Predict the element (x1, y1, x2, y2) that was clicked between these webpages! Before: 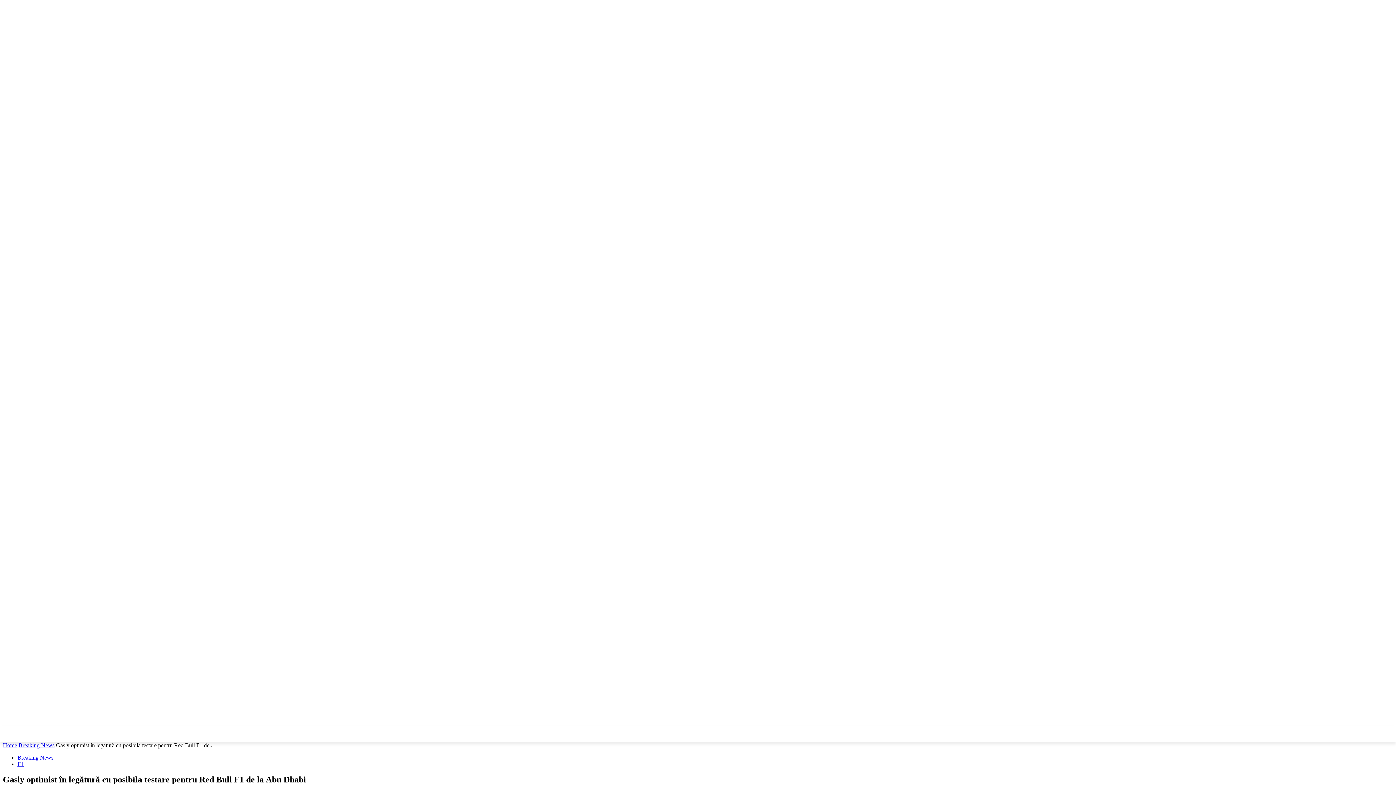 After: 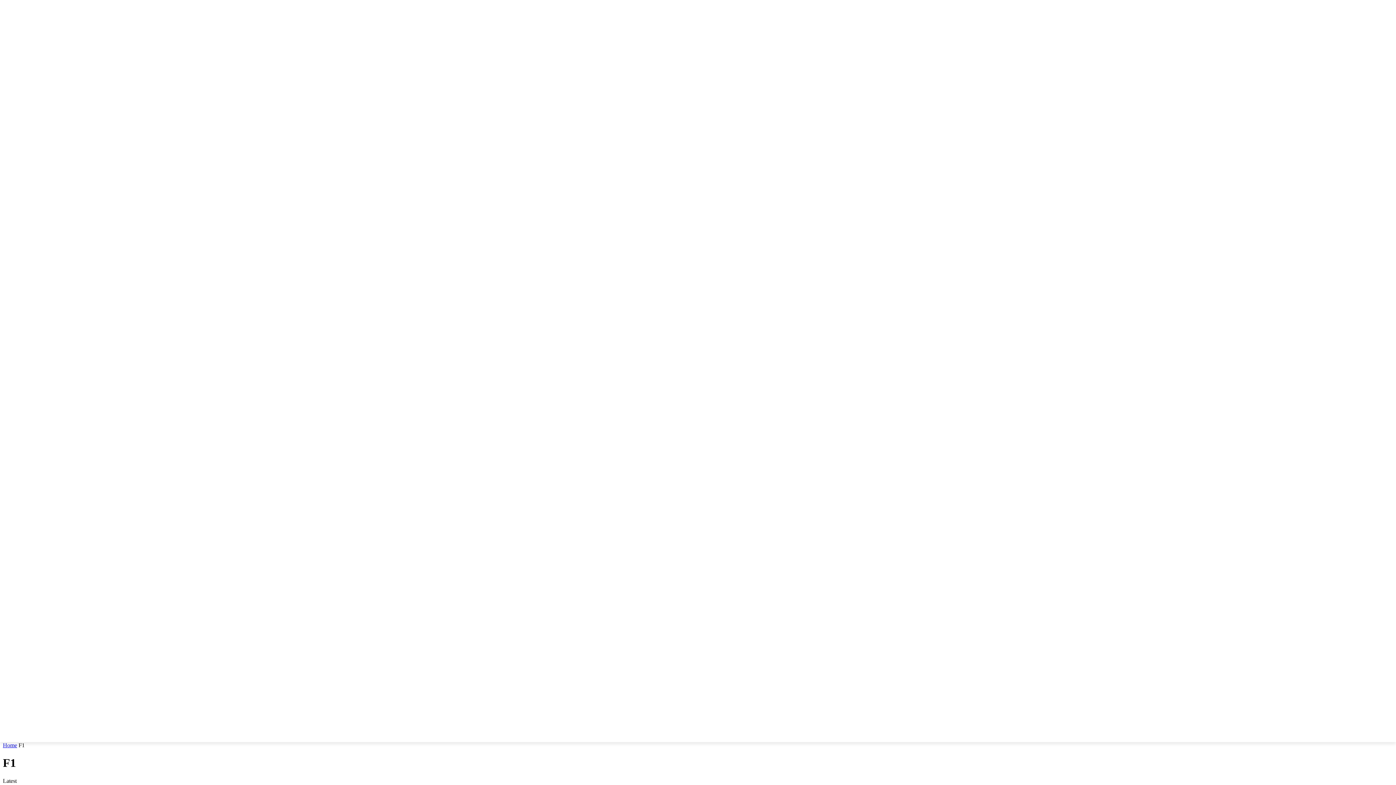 Action: label: F1 bbox: (17, 761, 23, 767)